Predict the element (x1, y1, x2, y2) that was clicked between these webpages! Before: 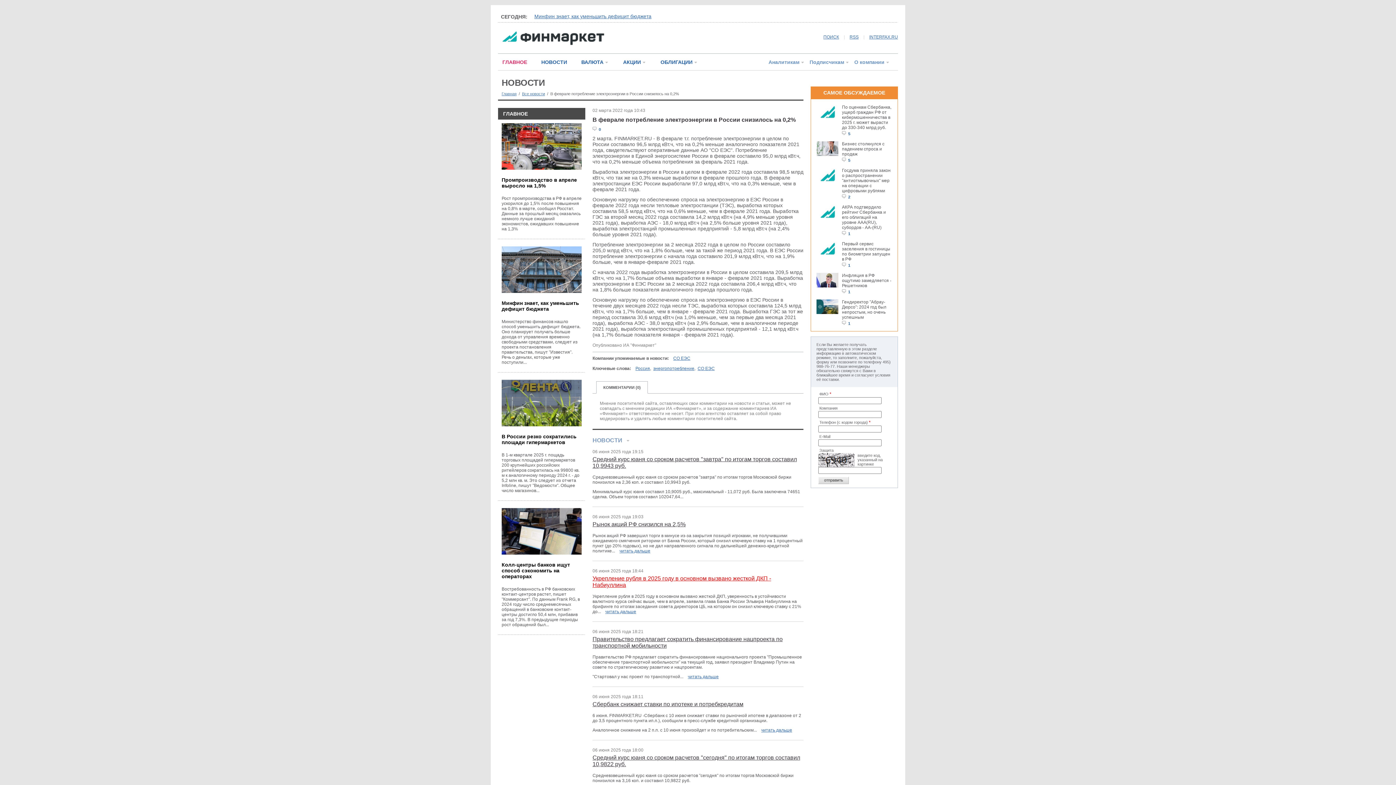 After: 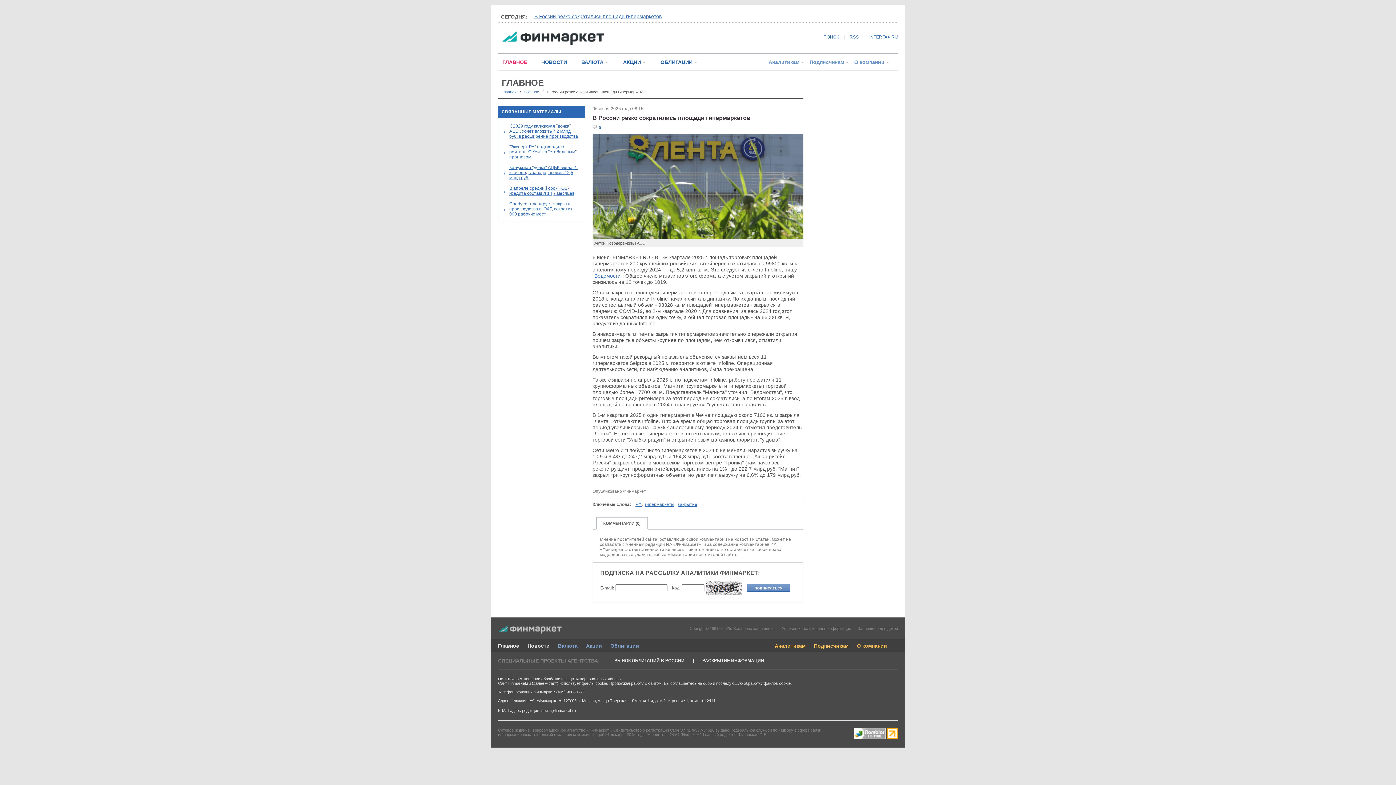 Action: bbox: (501, 422, 581, 427)